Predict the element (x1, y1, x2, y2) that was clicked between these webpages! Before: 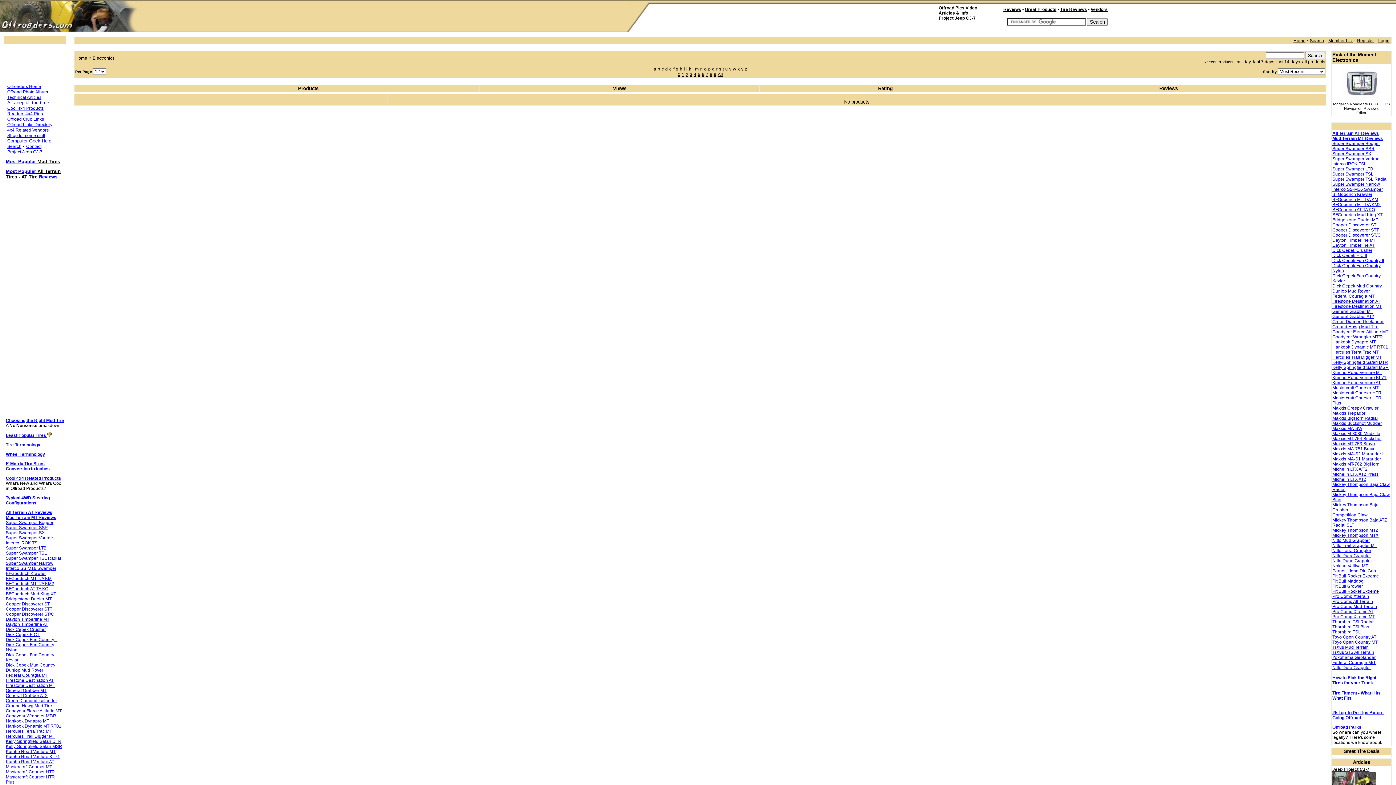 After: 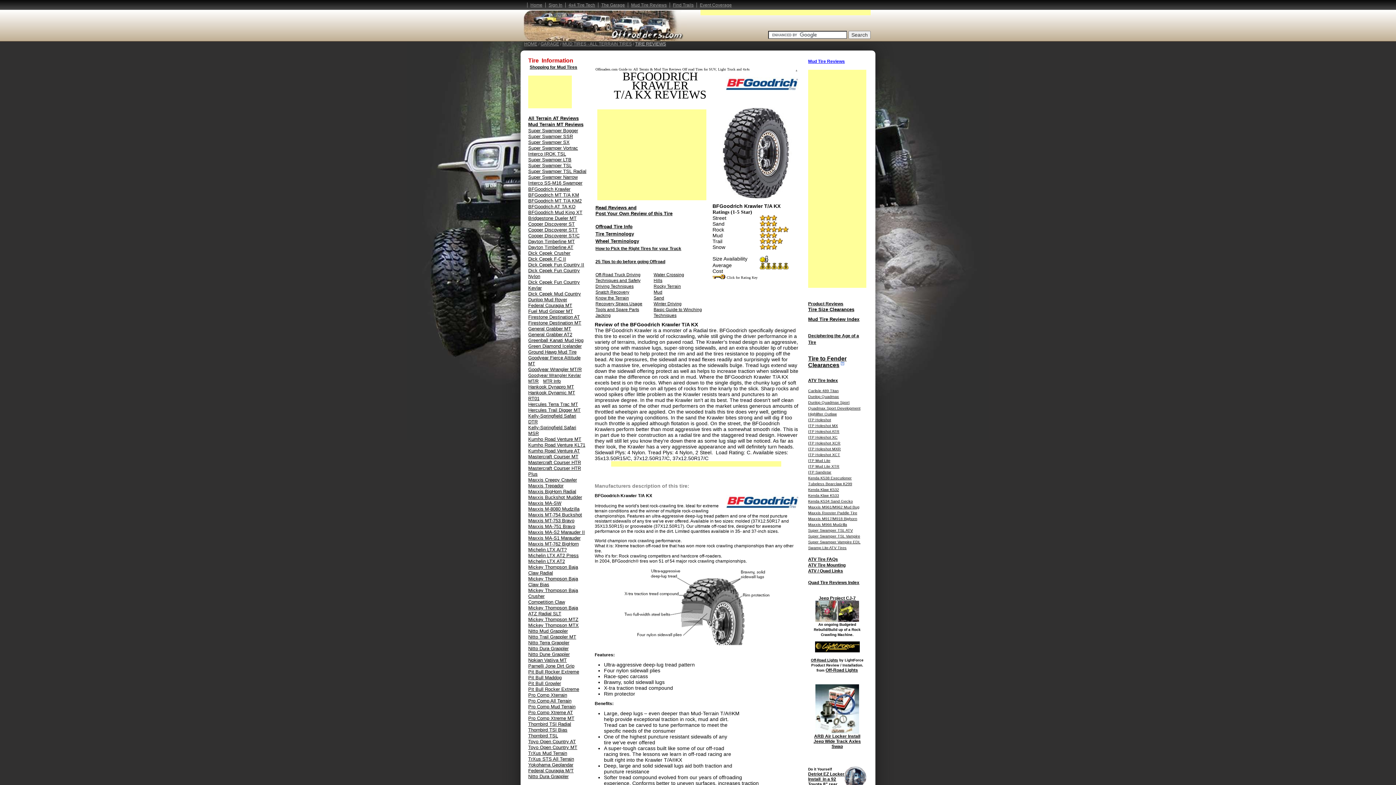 Action: label: BFGoodrich Krawler bbox: (1332, 192, 1372, 197)